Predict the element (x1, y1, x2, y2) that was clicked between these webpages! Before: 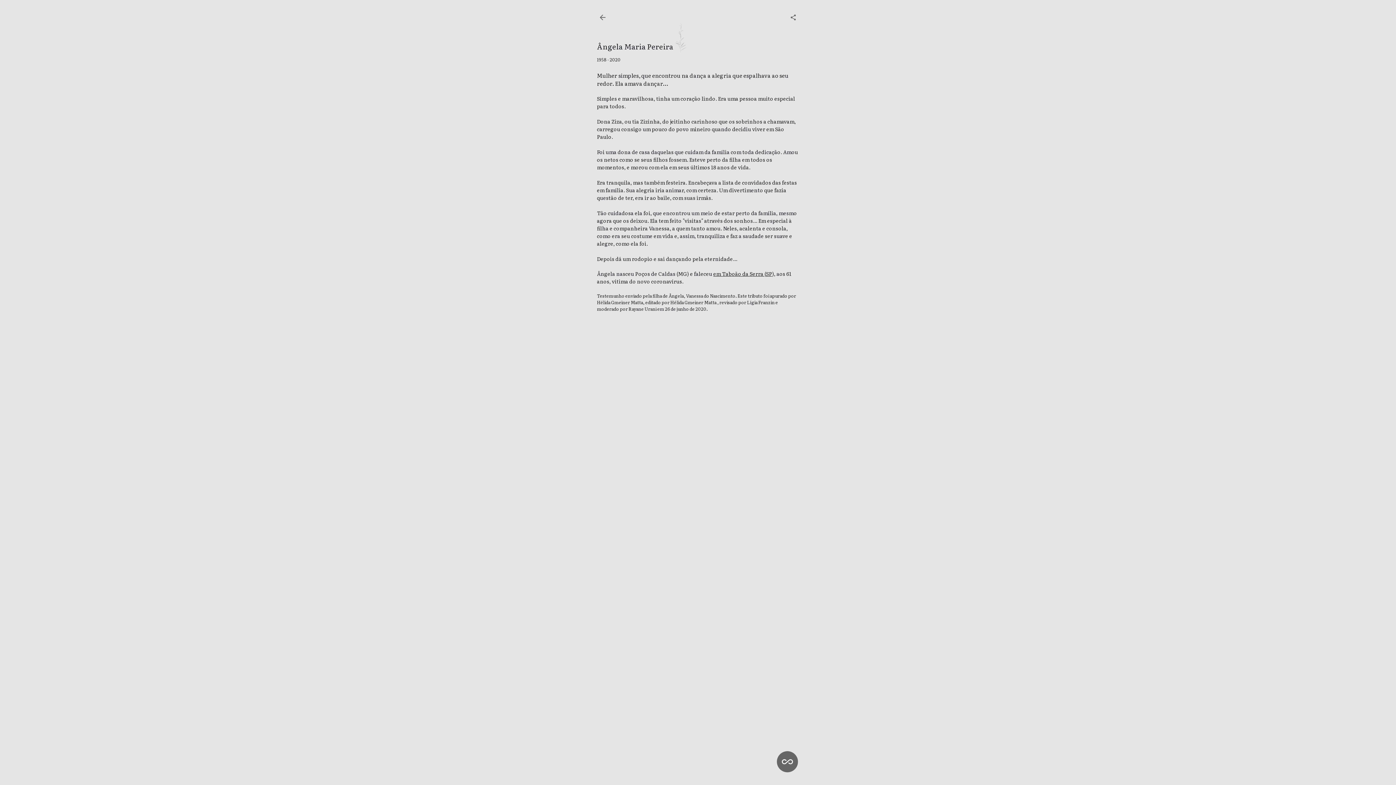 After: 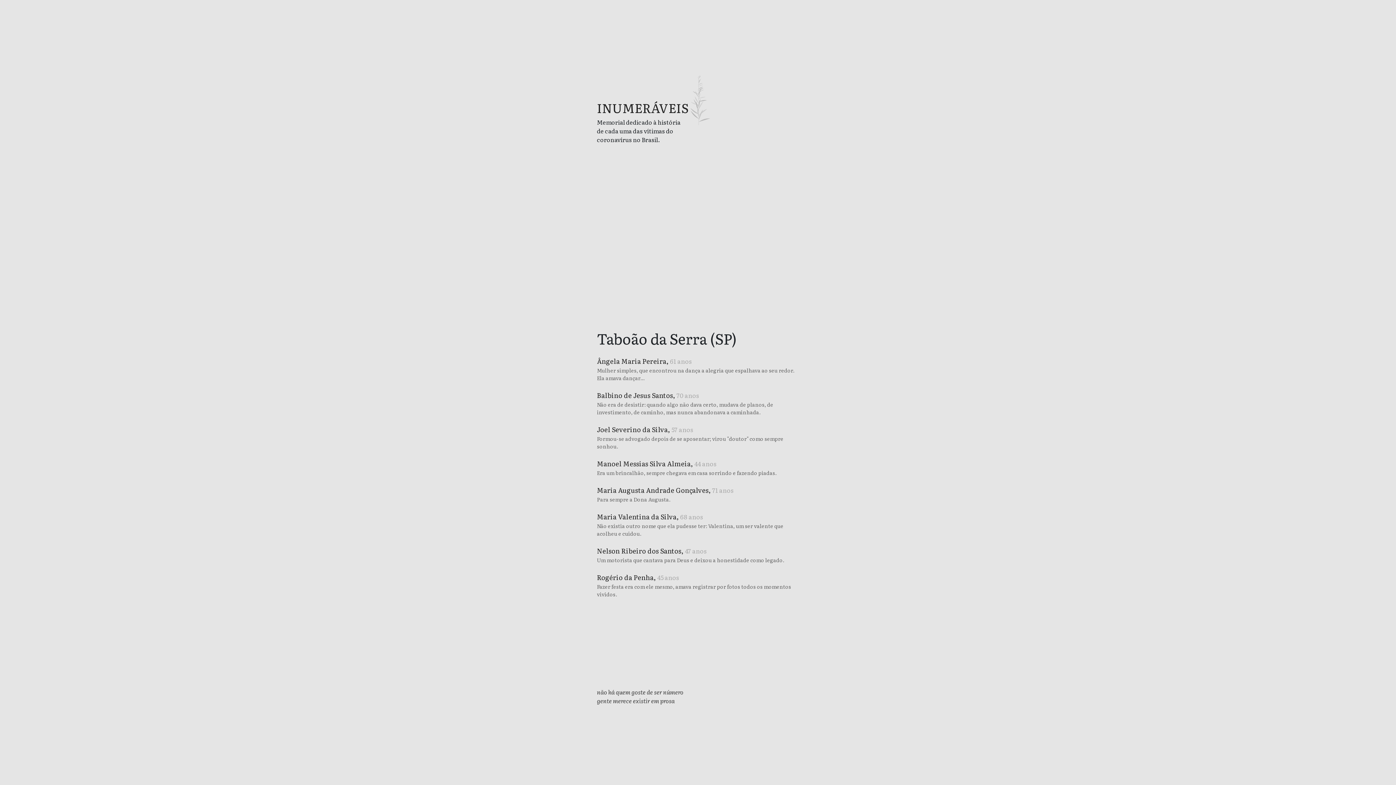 Action: label: em Taboão da Serra  bbox: (713, 270, 764, 277)